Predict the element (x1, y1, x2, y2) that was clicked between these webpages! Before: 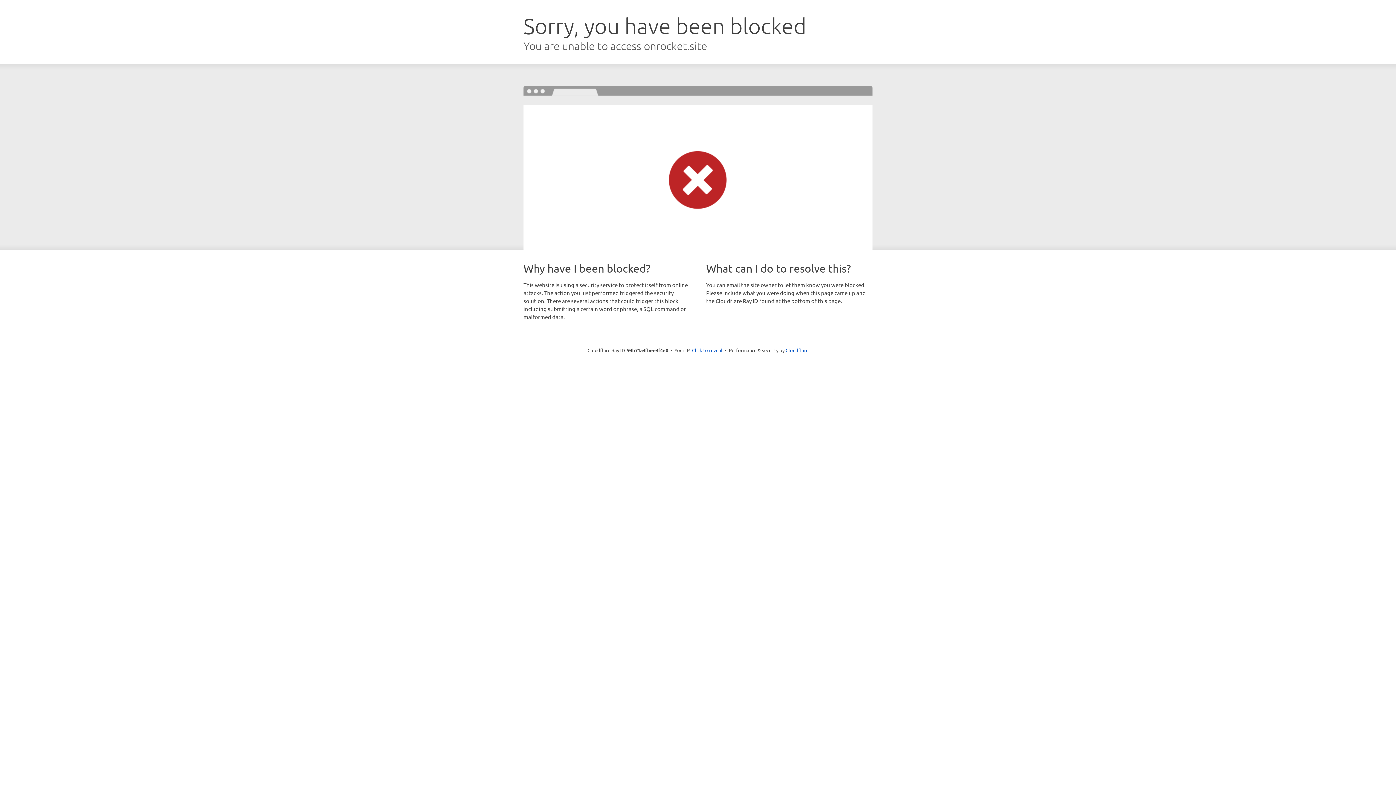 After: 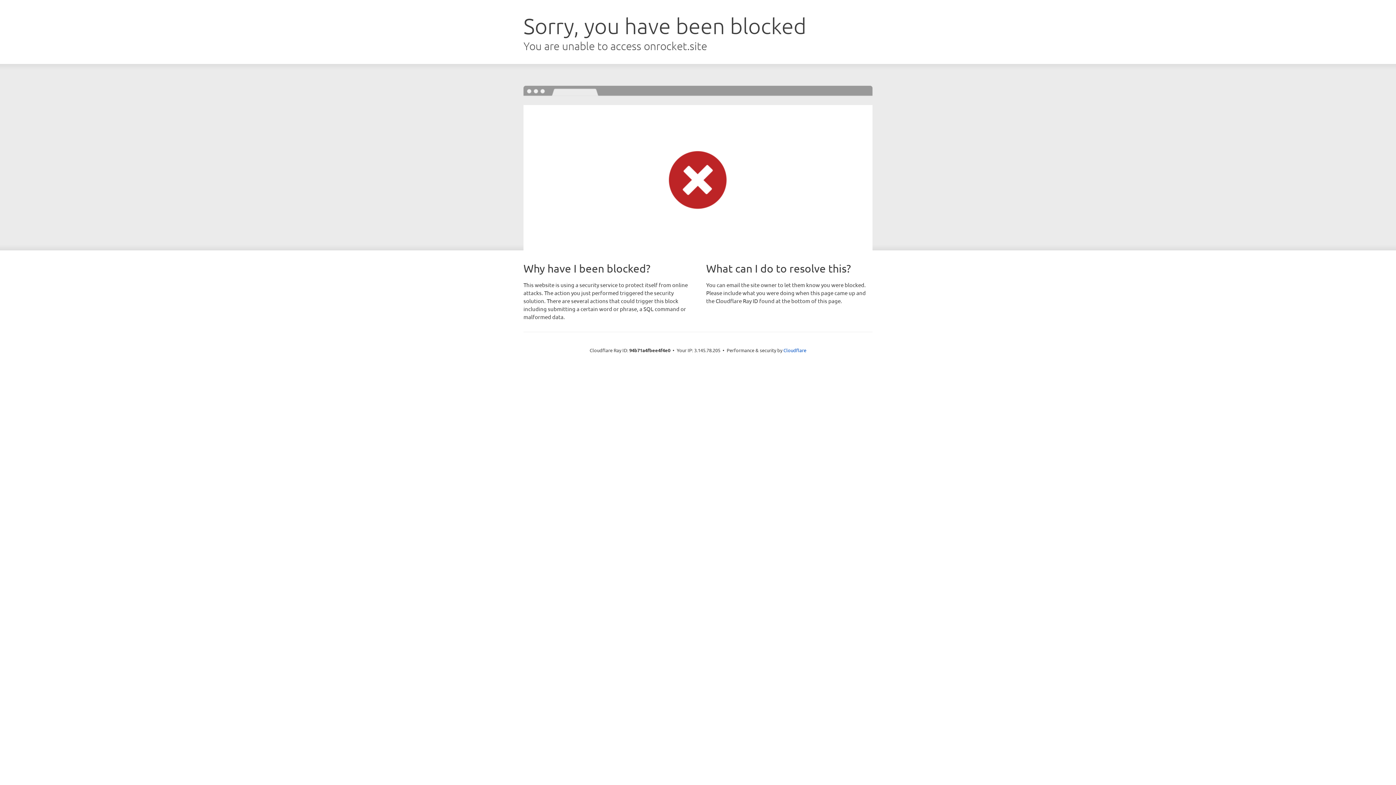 Action: label: Click to reveal bbox: (692, 346, 722, 353)